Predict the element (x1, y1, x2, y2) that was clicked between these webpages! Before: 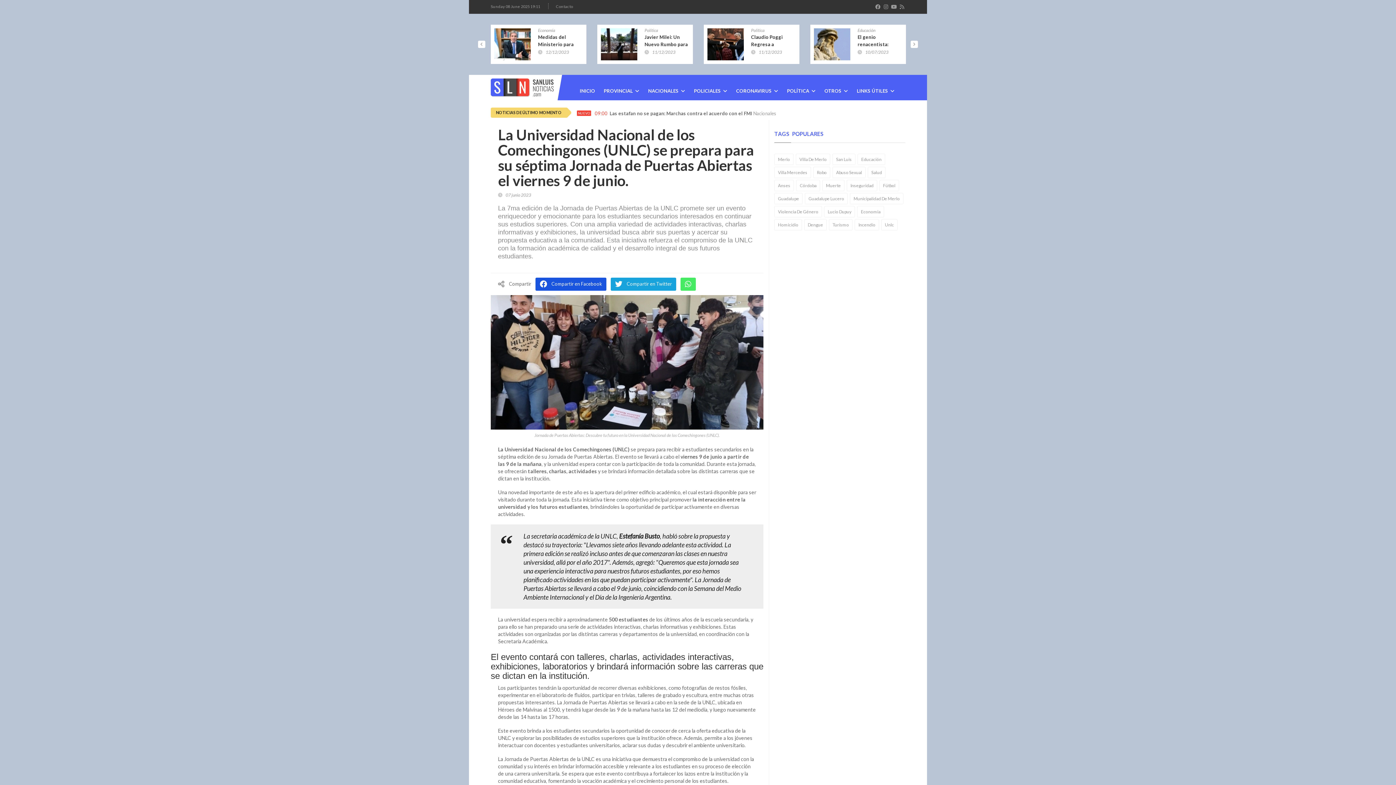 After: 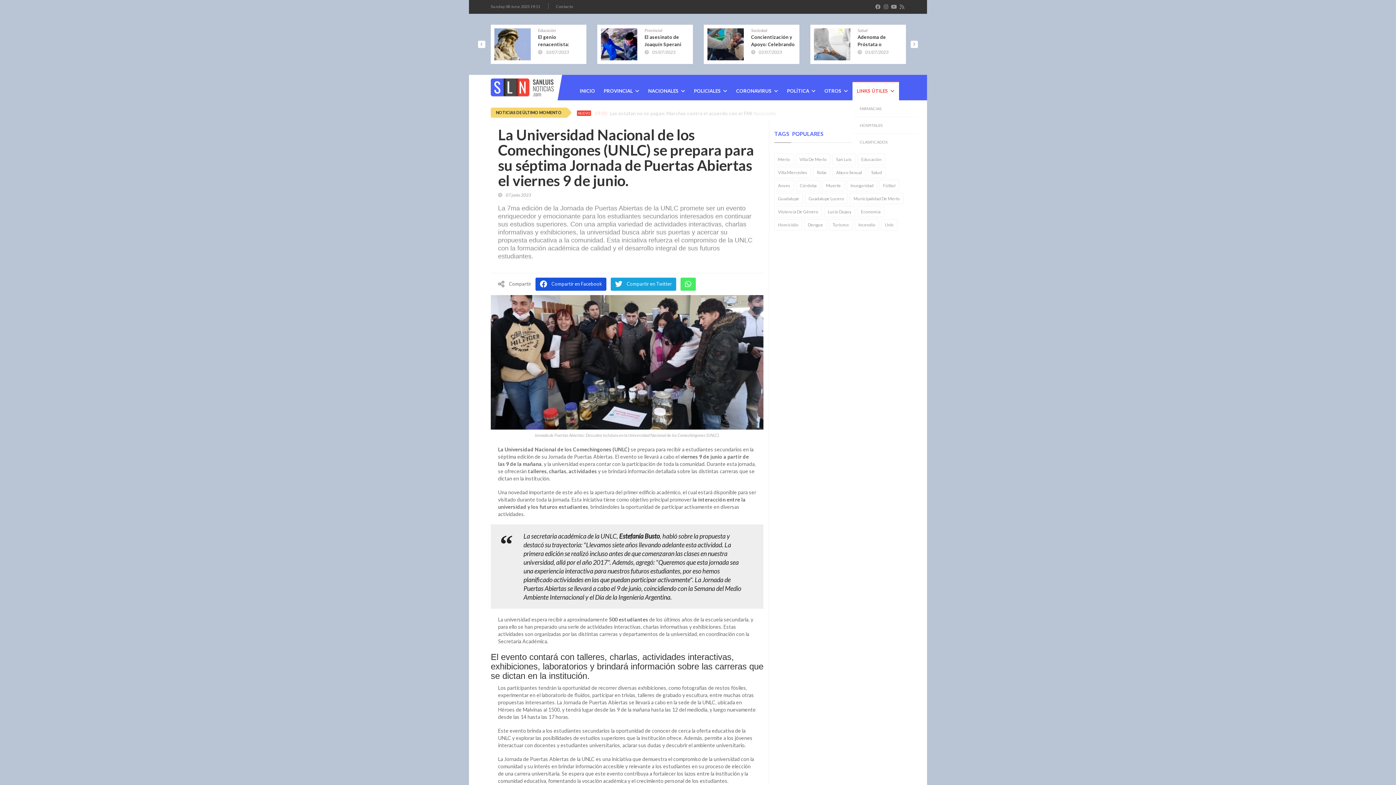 Action: label: LINKS ÚTILES bbox: (852, 81, 899, 100)